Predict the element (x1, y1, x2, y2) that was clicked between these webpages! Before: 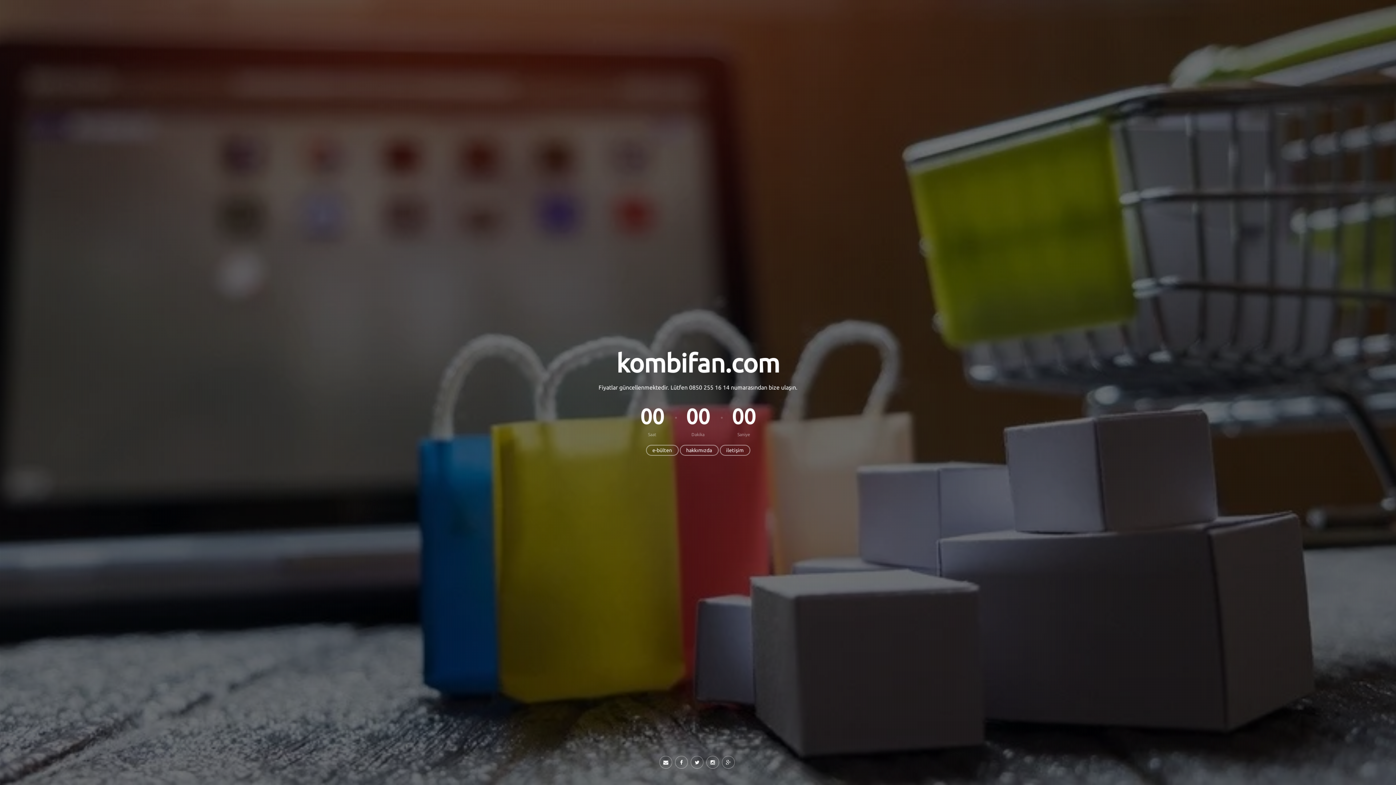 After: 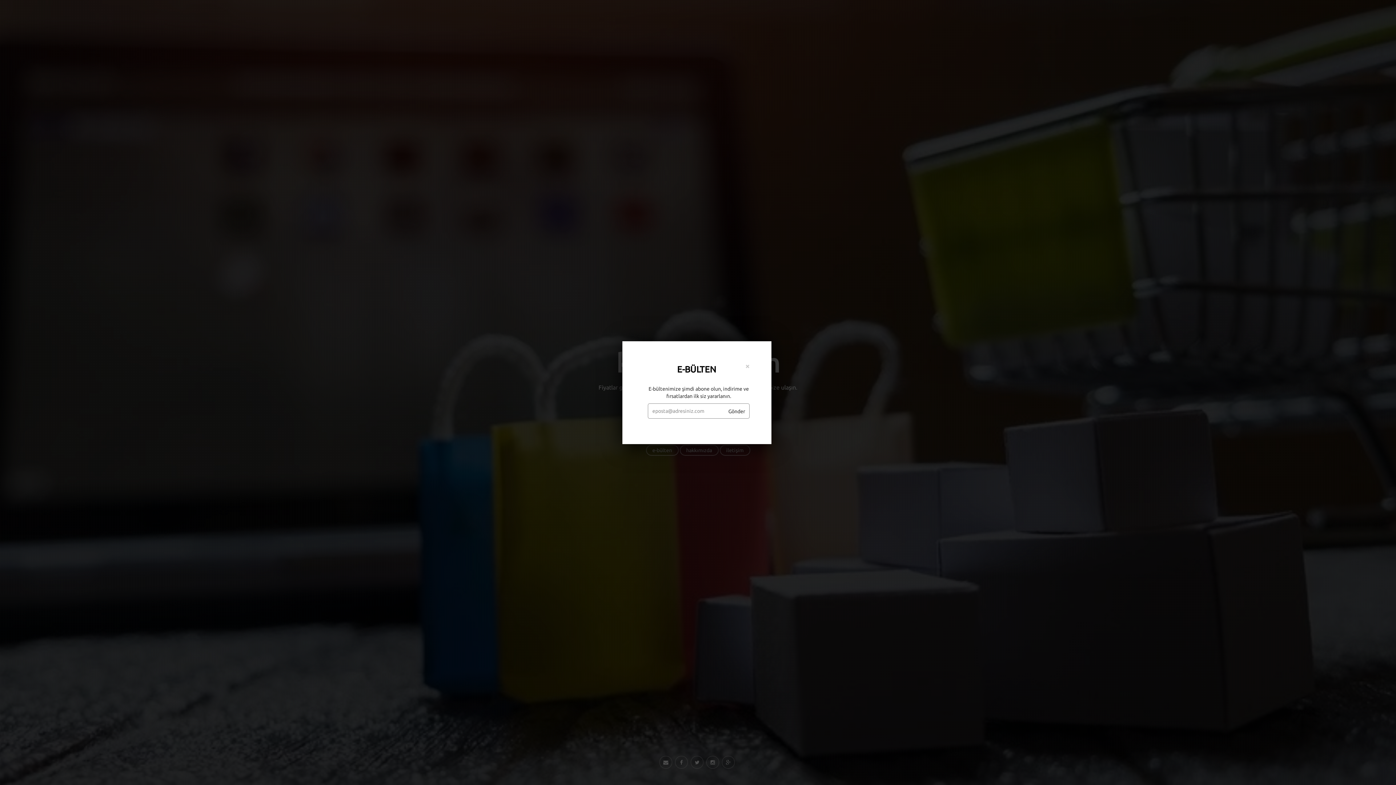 Action: bbox: (645, 445, 678, 456) label: e-bülten